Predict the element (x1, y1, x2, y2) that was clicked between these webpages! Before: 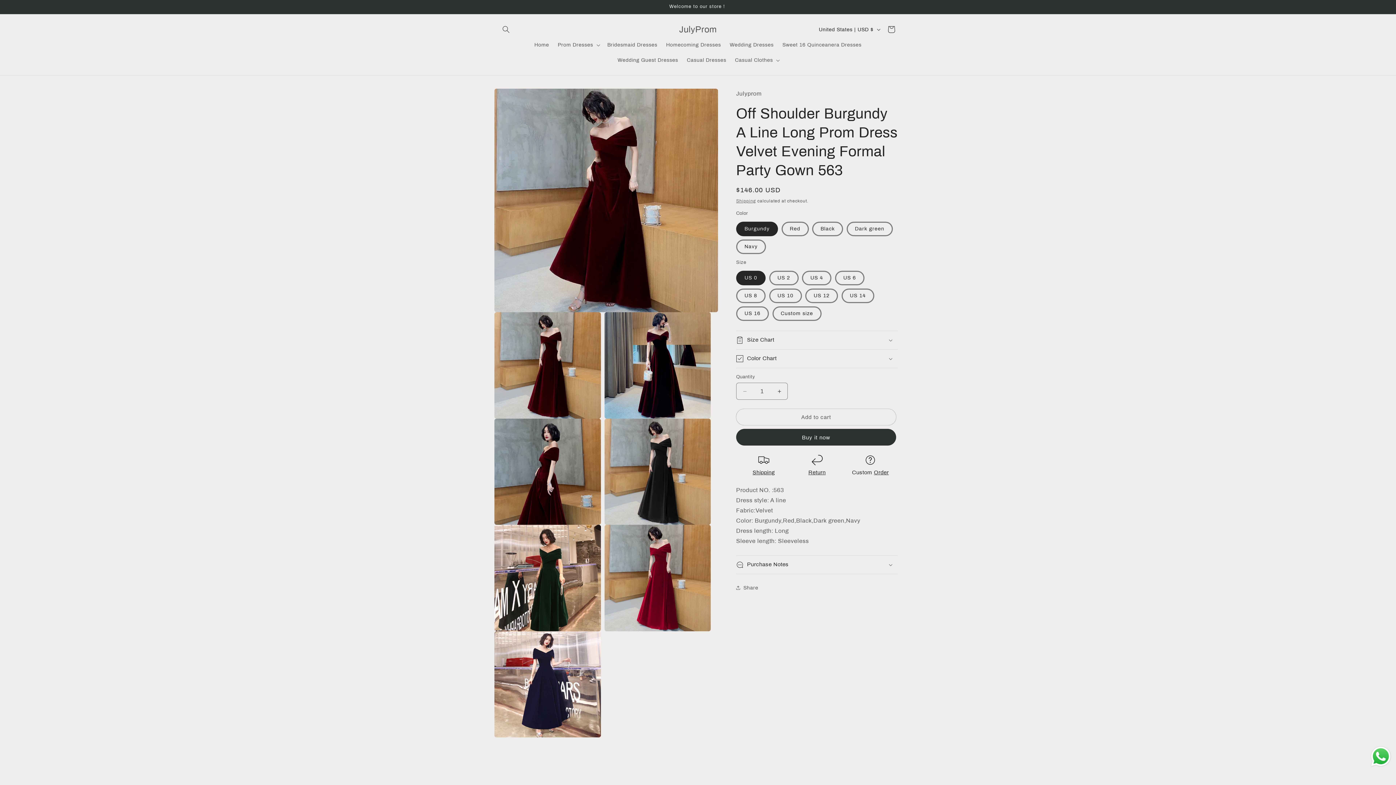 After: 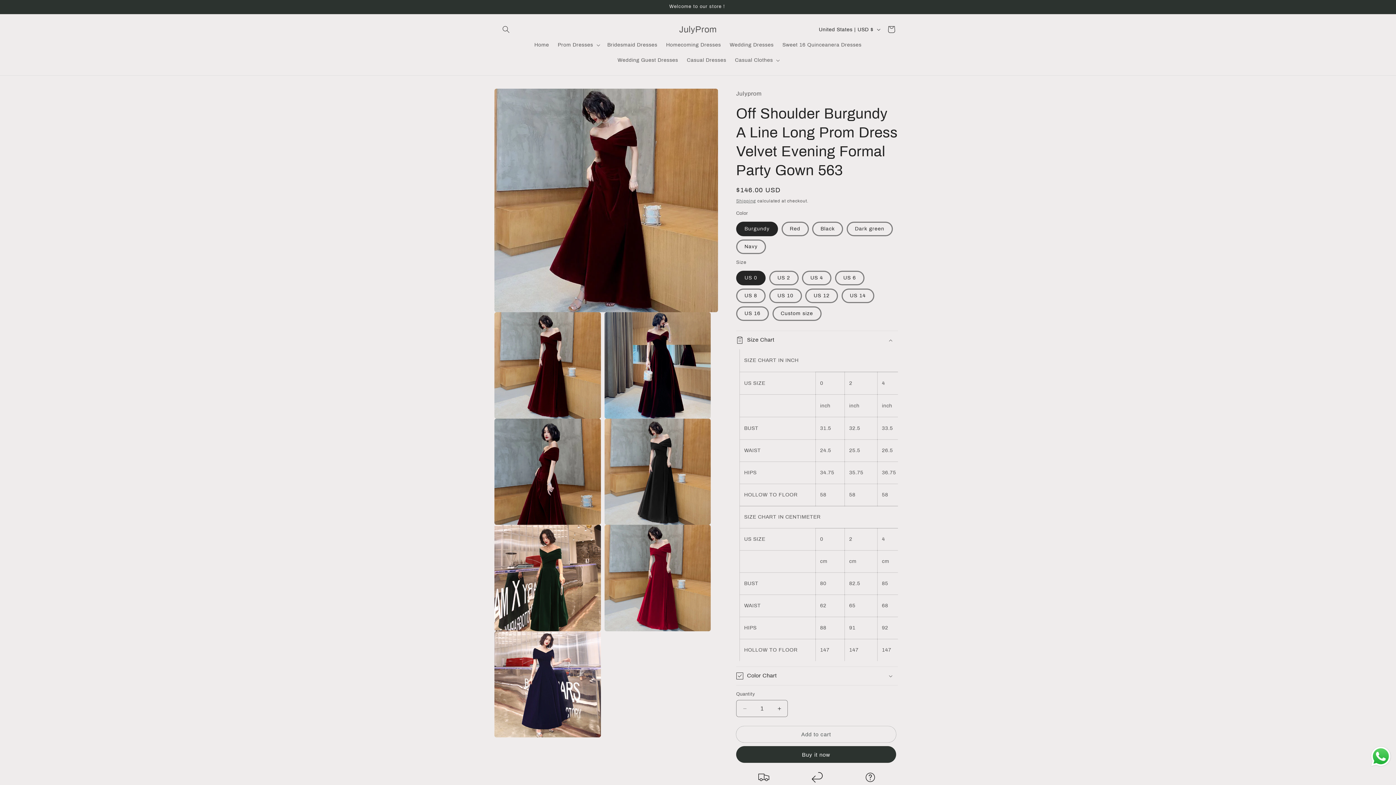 Action: bbox: (736, 331, 898, 349) label: Size Chart